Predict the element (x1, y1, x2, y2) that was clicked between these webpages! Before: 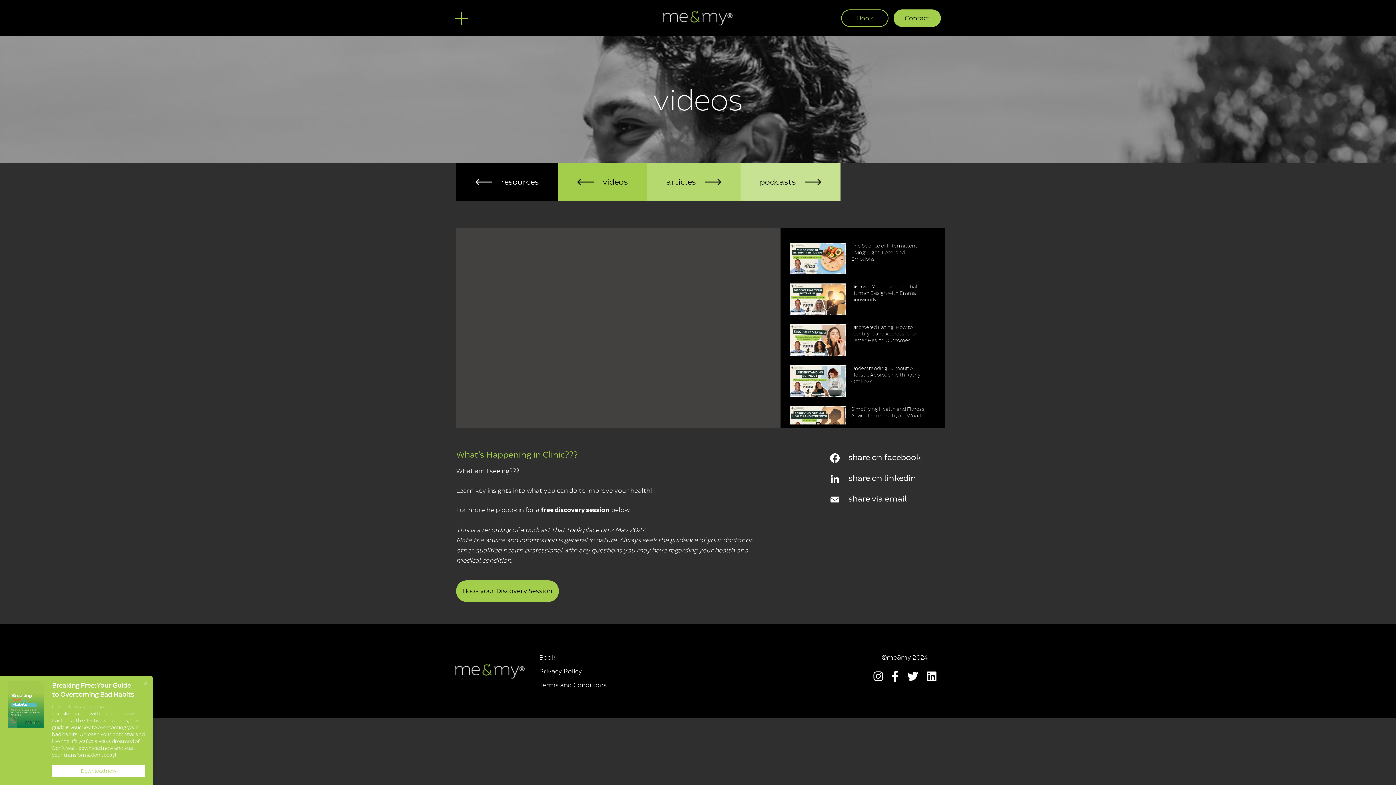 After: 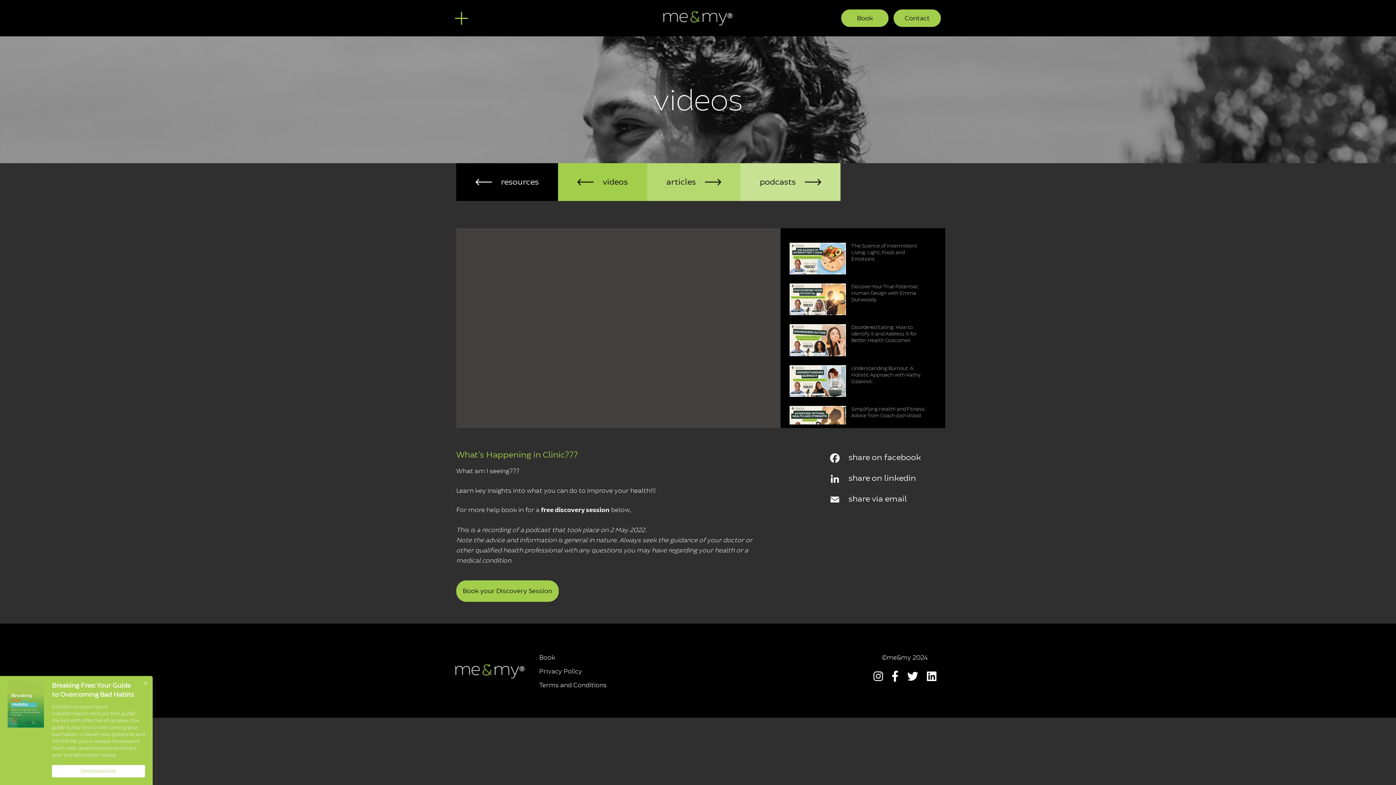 Action: bbox: (841, 9, 888, 27) label: Book